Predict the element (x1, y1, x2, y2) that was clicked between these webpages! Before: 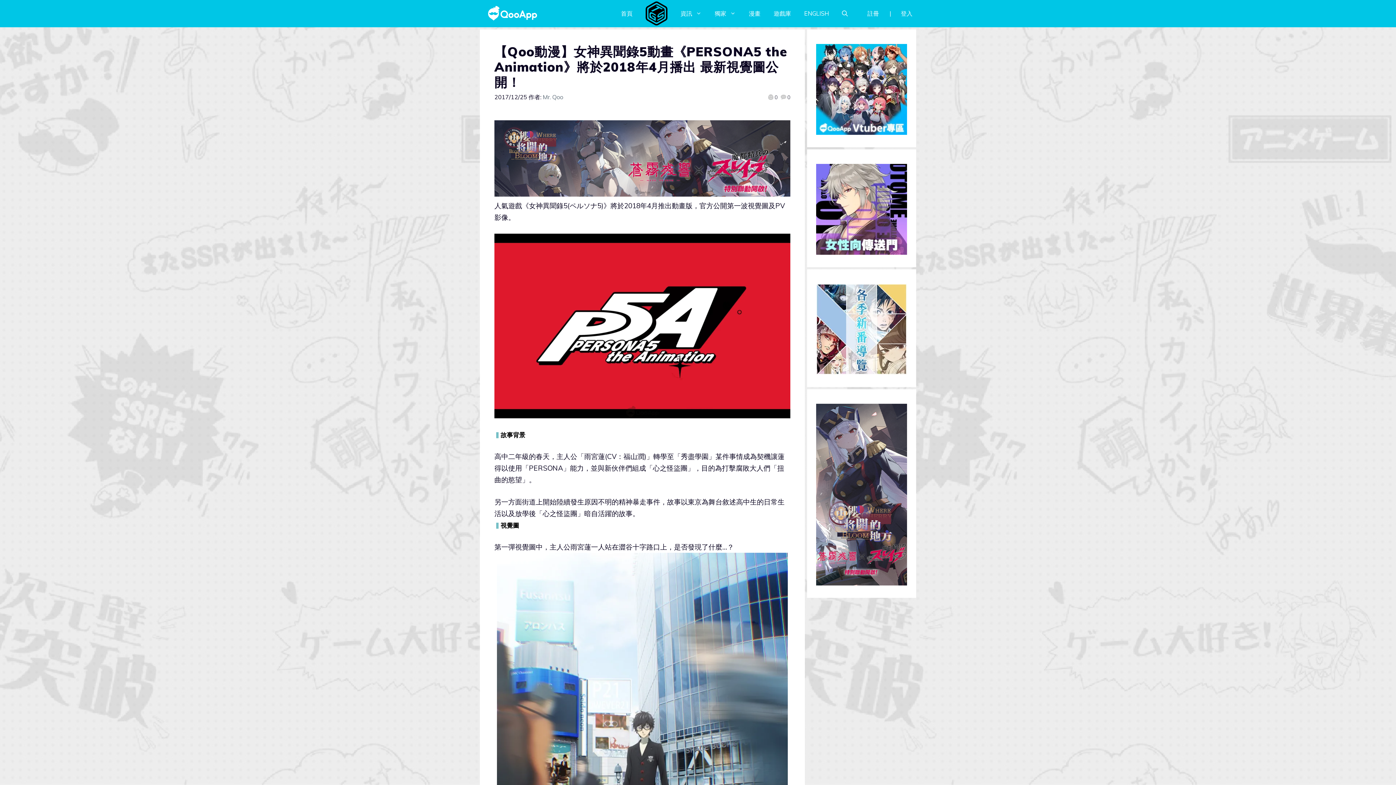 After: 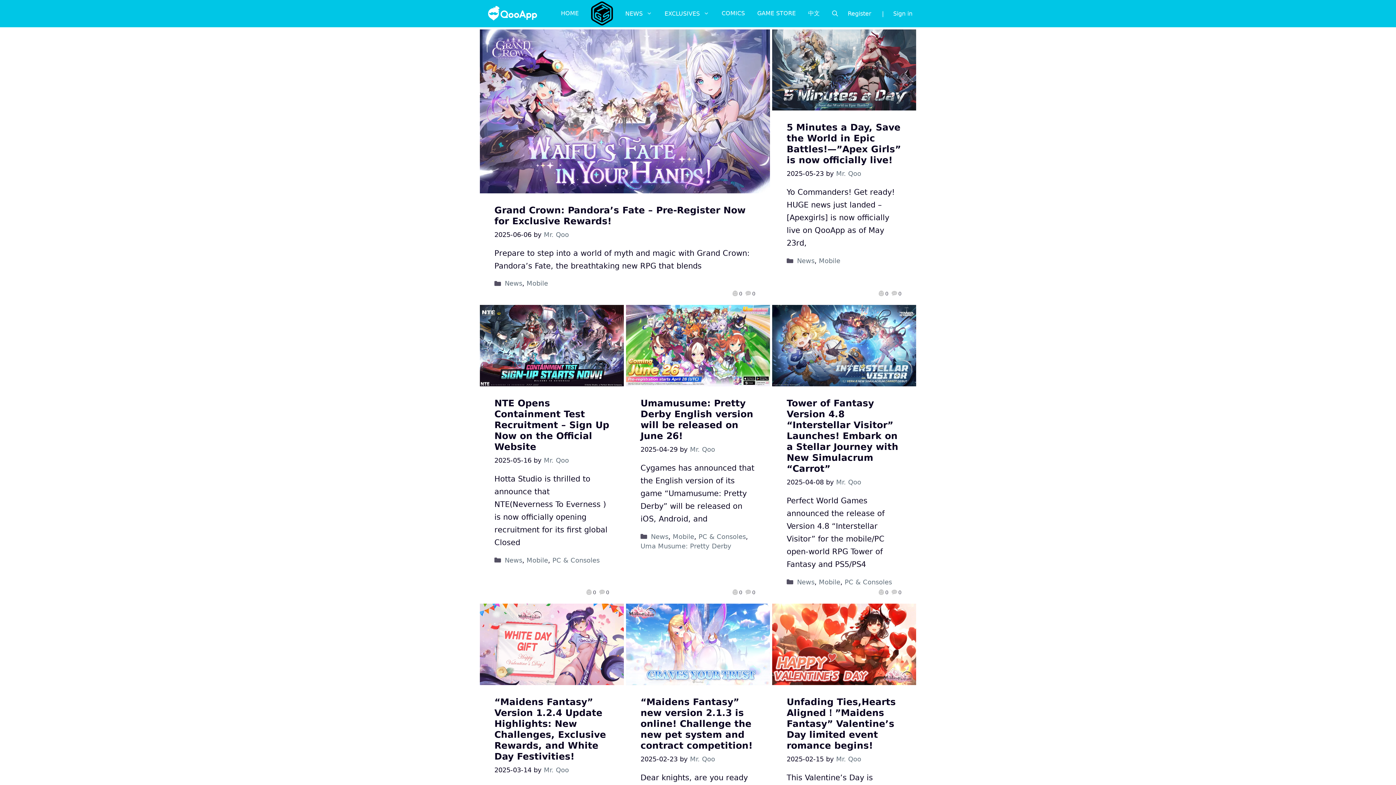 Action: bbox: (797, 9, 835, 17) label: ENGLISH